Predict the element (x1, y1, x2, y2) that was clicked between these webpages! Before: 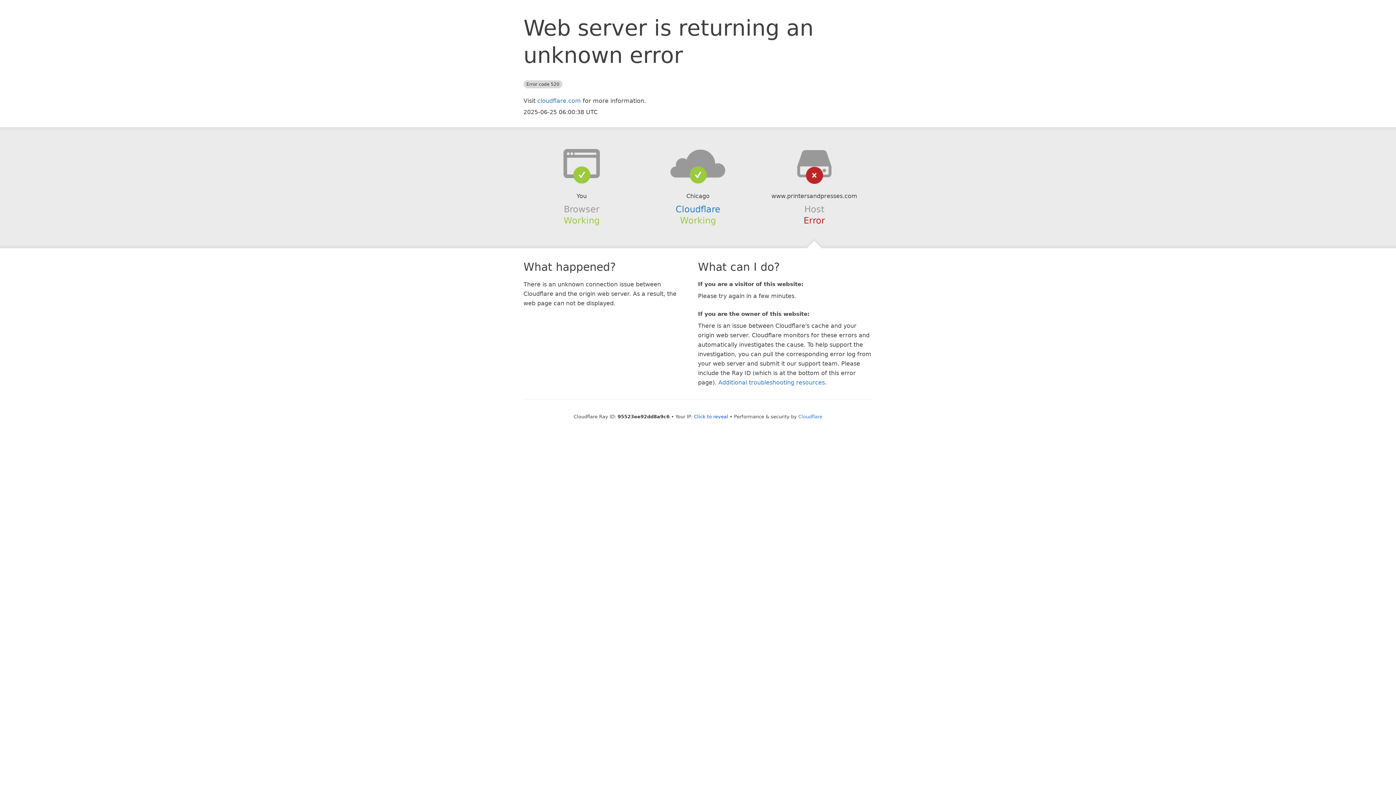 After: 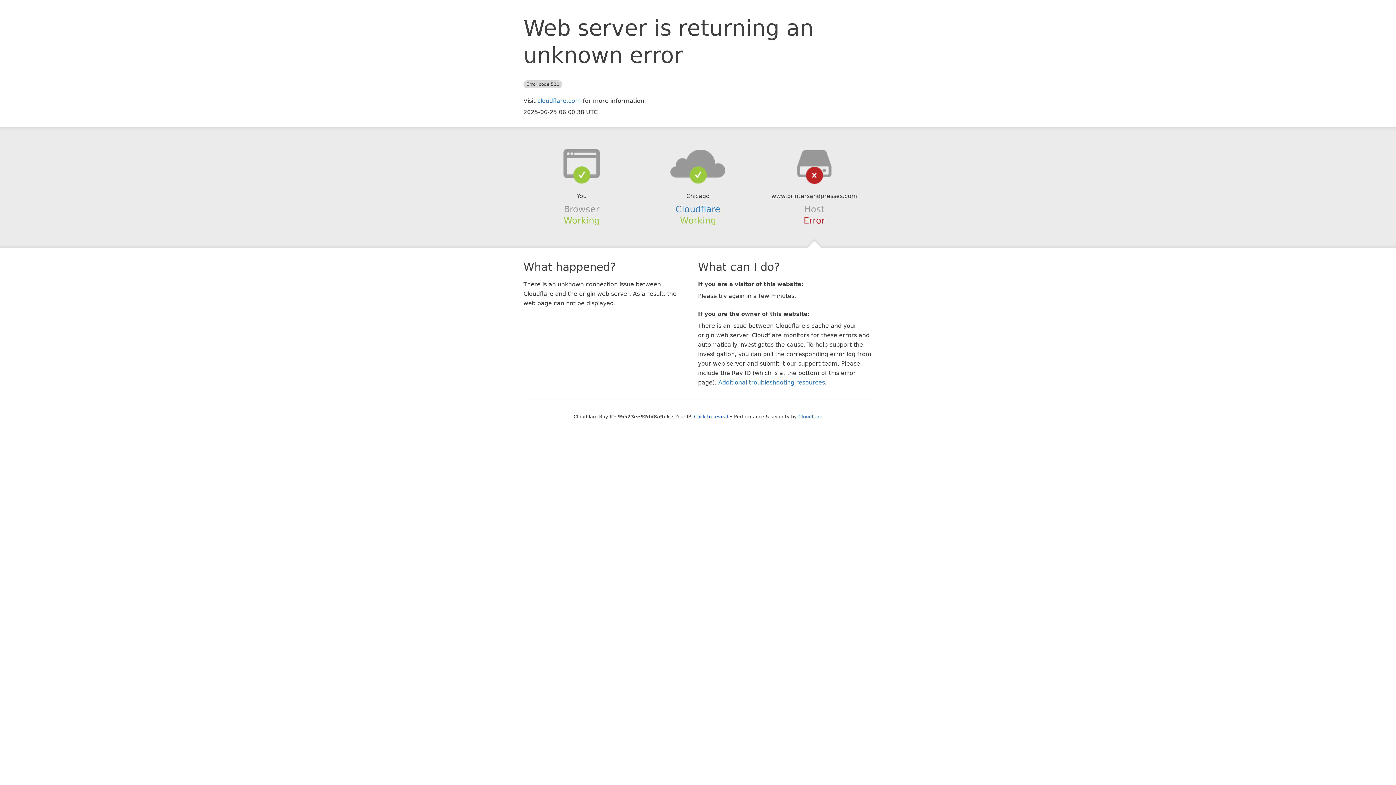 Action: bbox: (639, 148, 756, 178)